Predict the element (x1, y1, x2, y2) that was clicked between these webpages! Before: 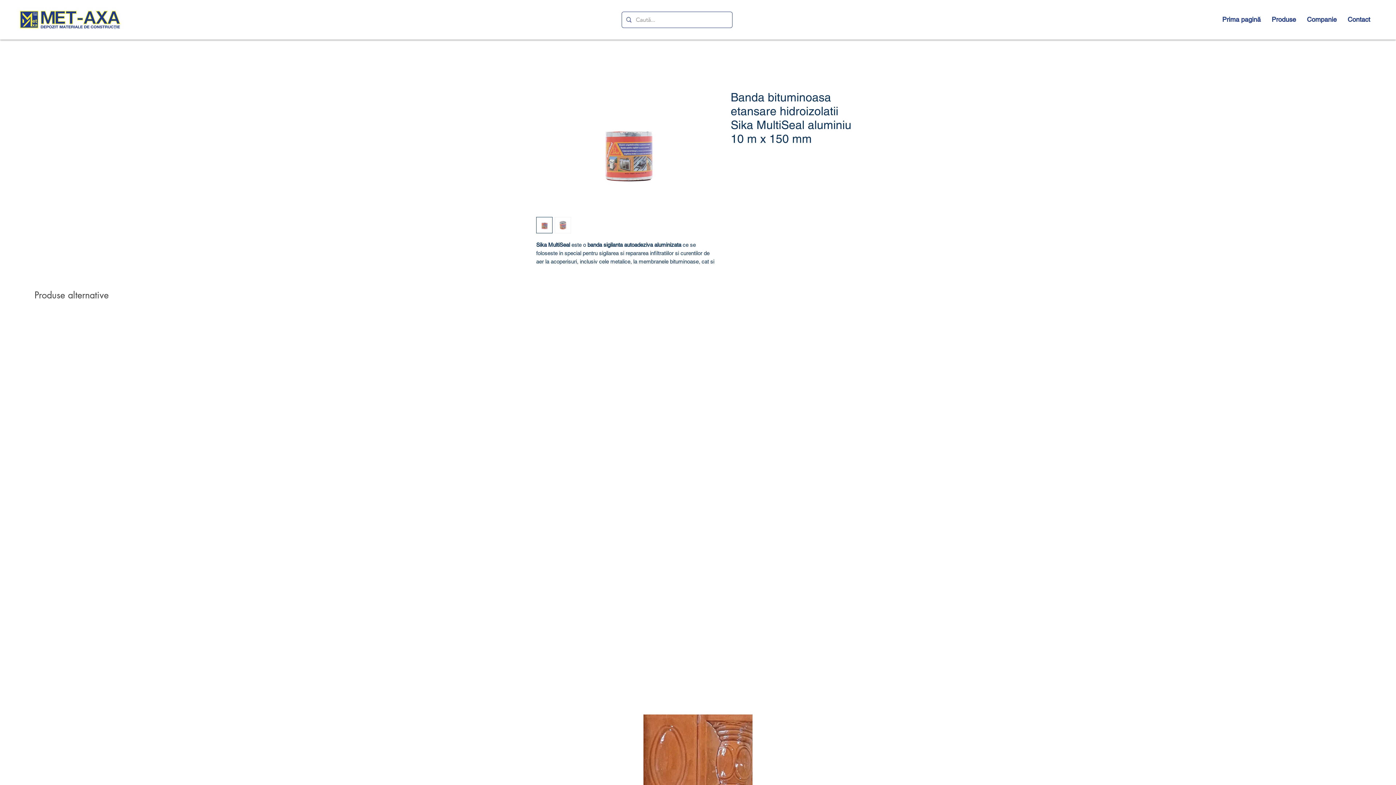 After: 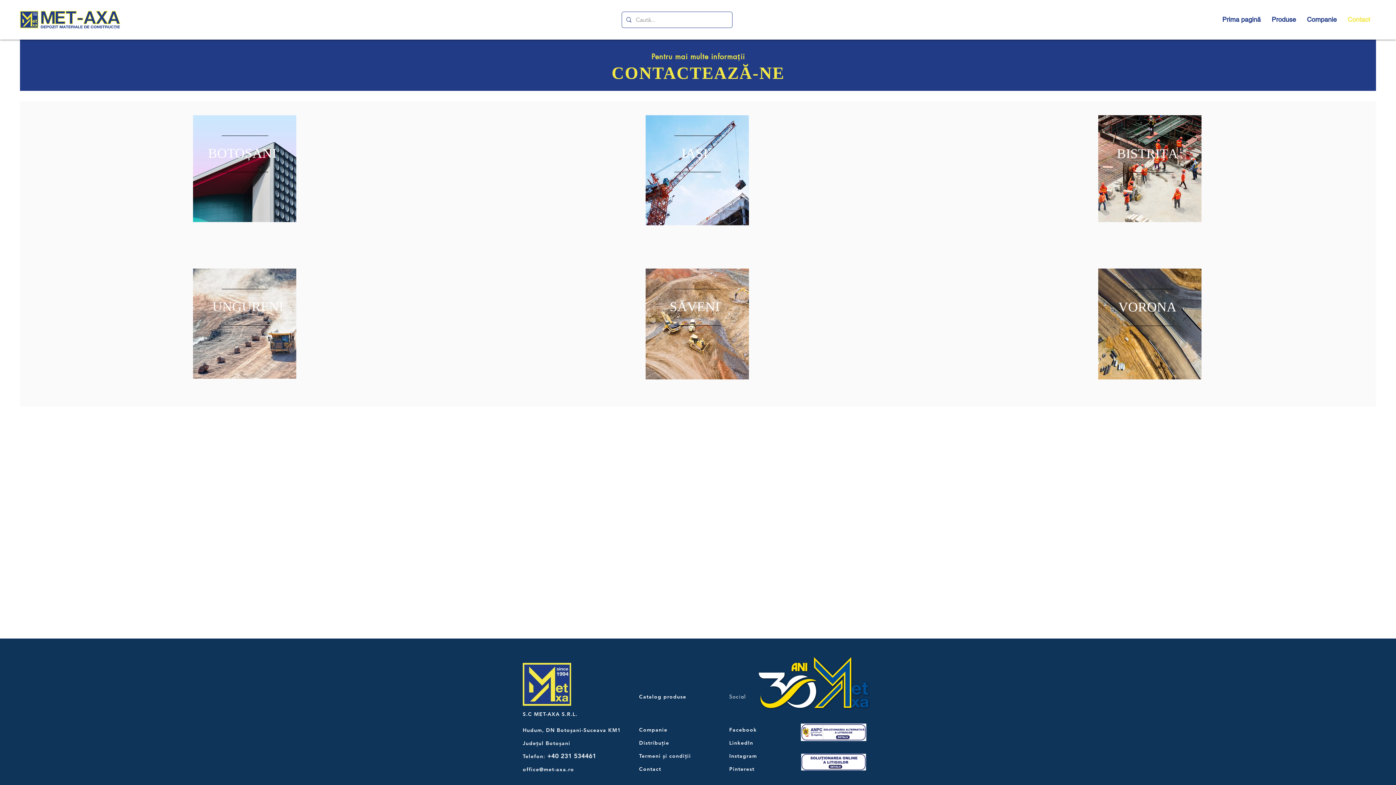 Action: bbox: (1342, 10, 1376, 28) label: Contact